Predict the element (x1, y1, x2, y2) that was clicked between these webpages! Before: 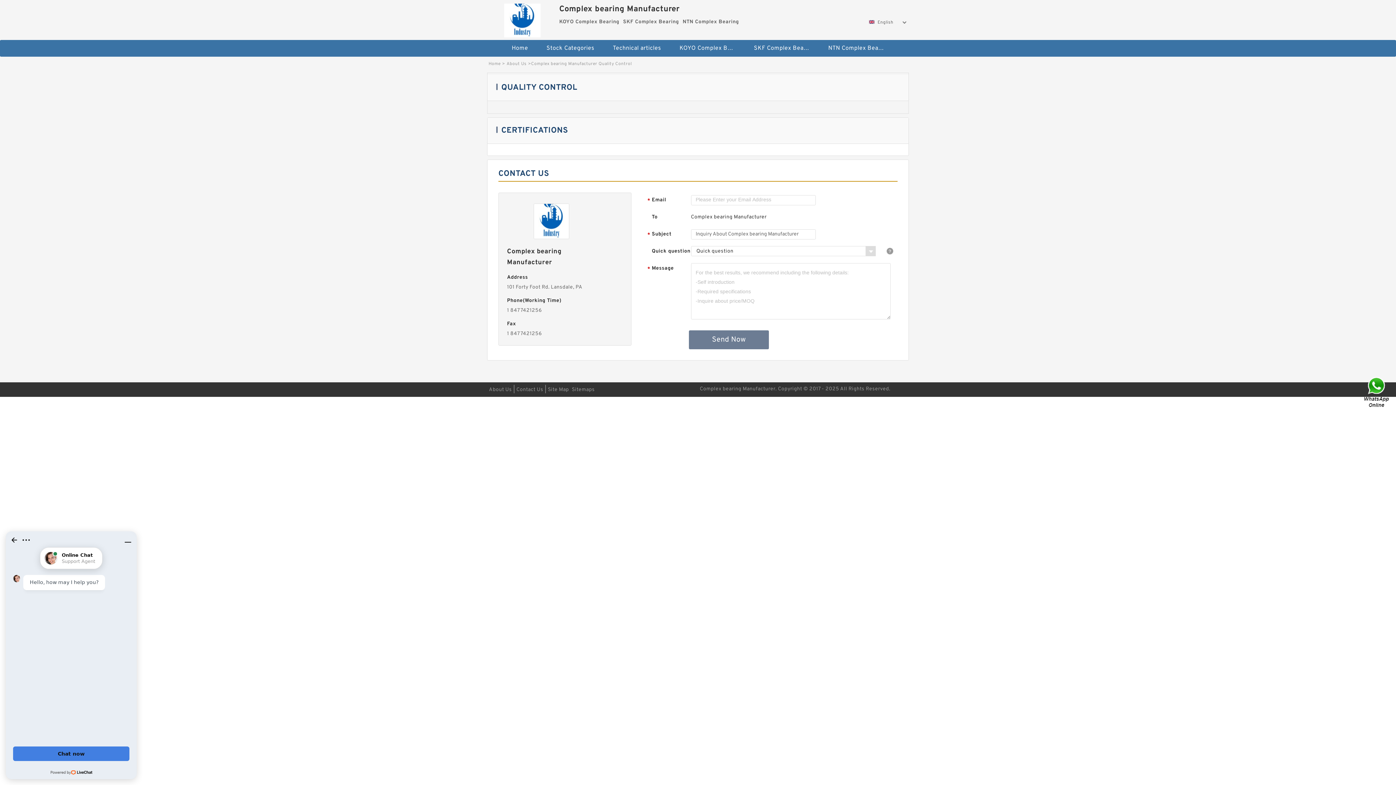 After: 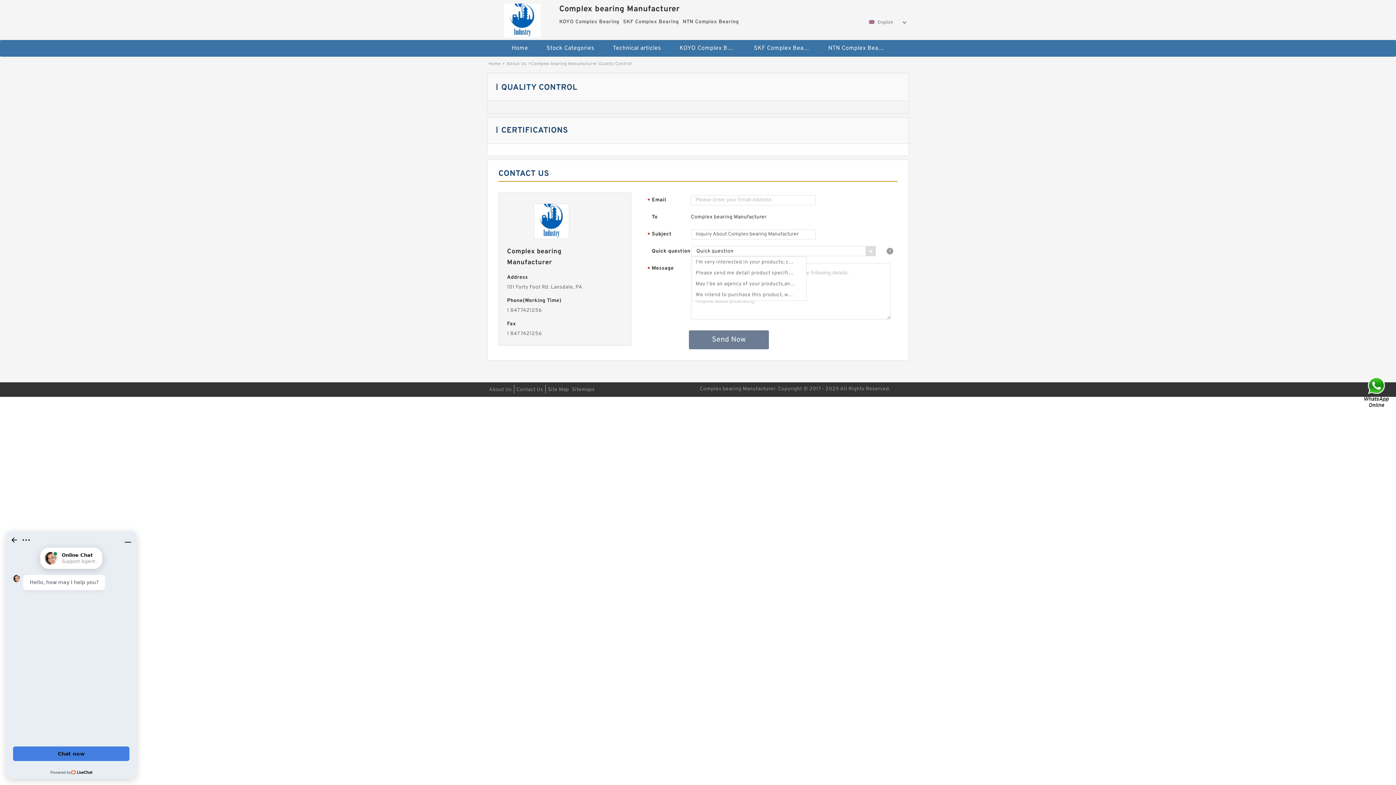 Action: bbox: (691, 246, 876, 256) label: Quick question